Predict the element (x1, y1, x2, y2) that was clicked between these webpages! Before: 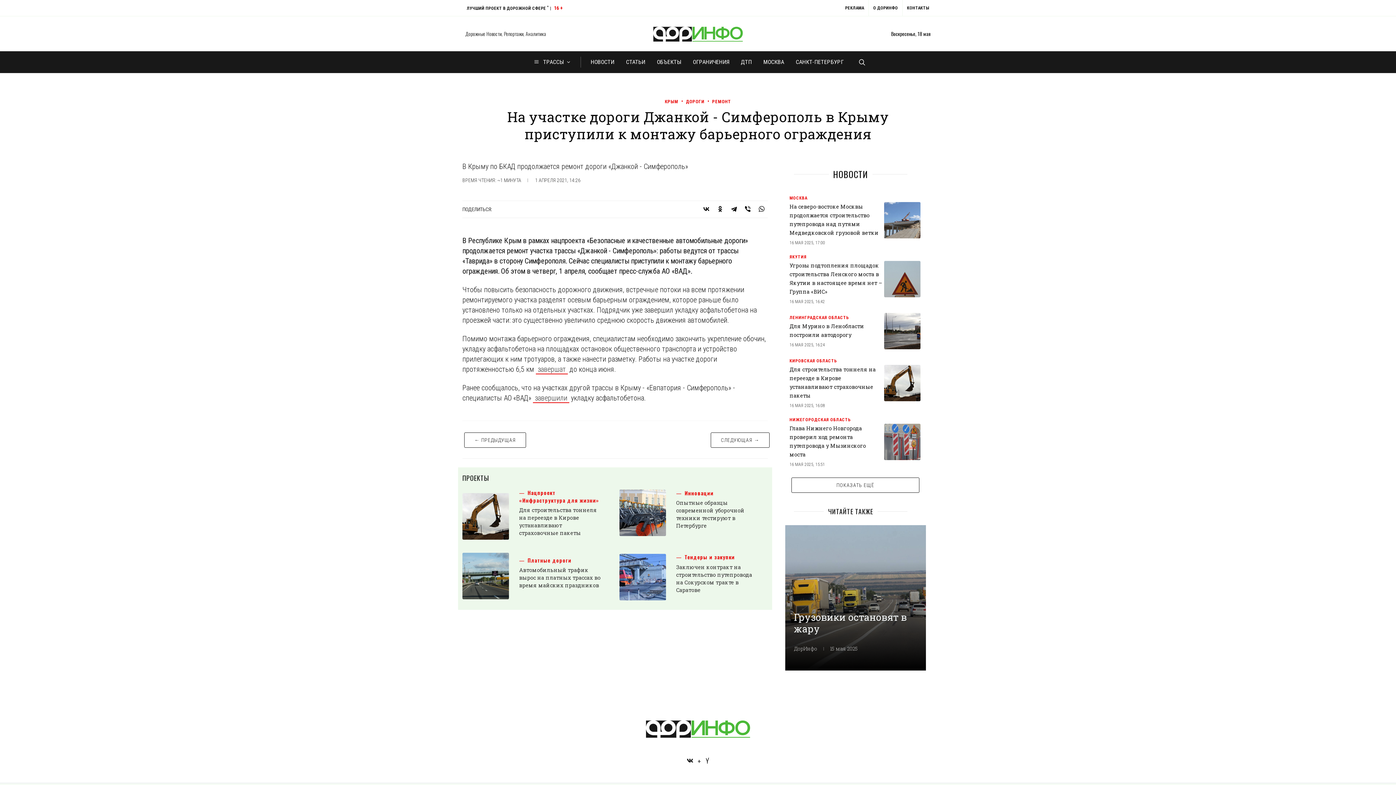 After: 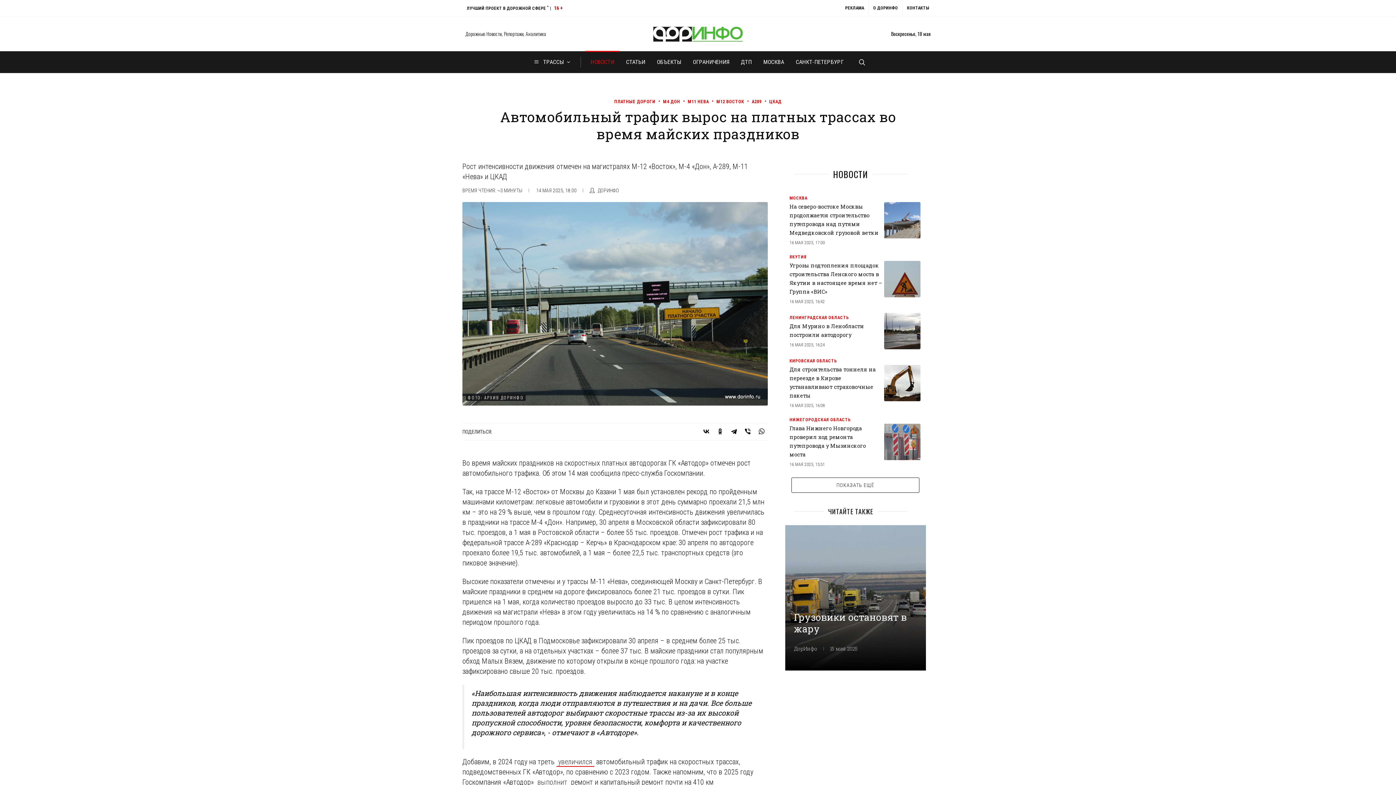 Action: label: Автомобильный трафик вырос на платных трассах во время майских праздников bbox: (519, 566, 600, 589)